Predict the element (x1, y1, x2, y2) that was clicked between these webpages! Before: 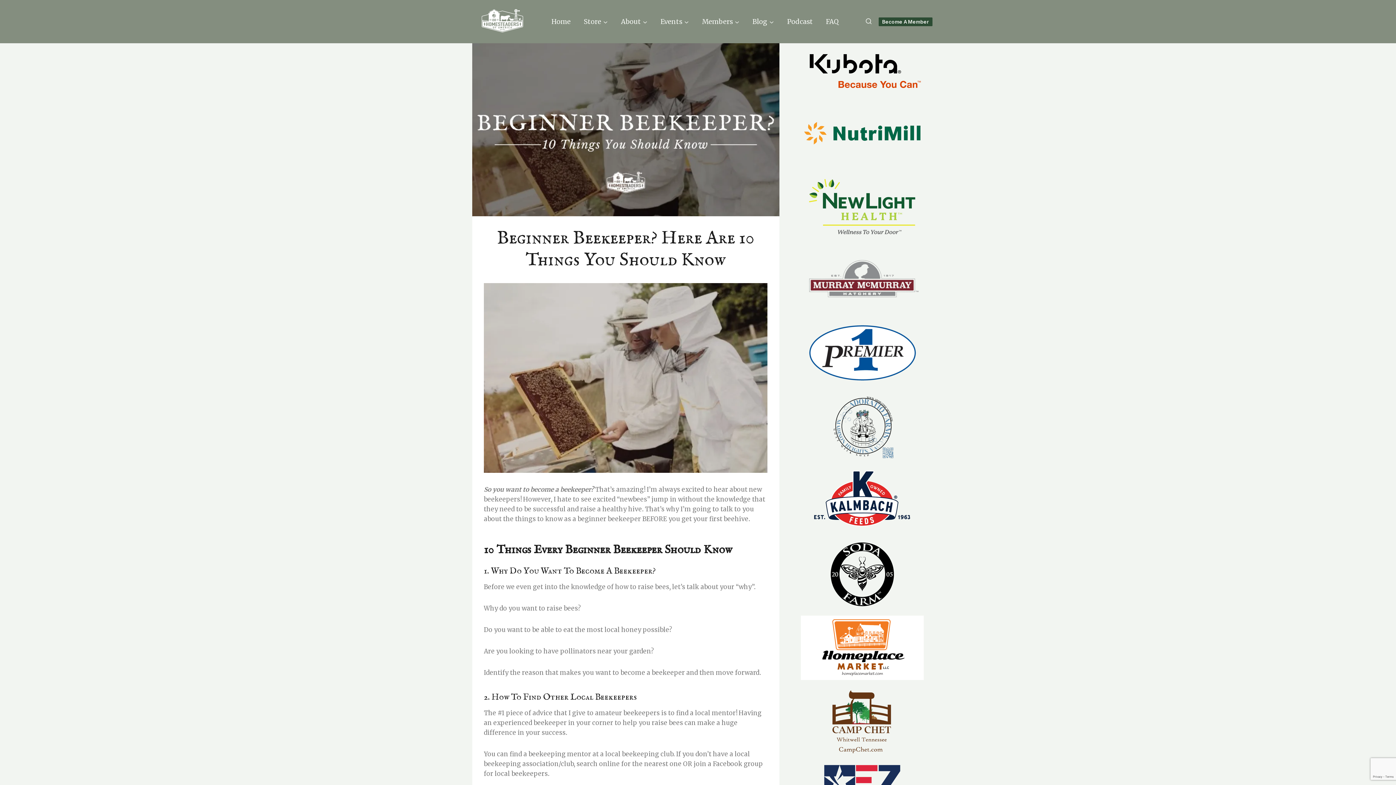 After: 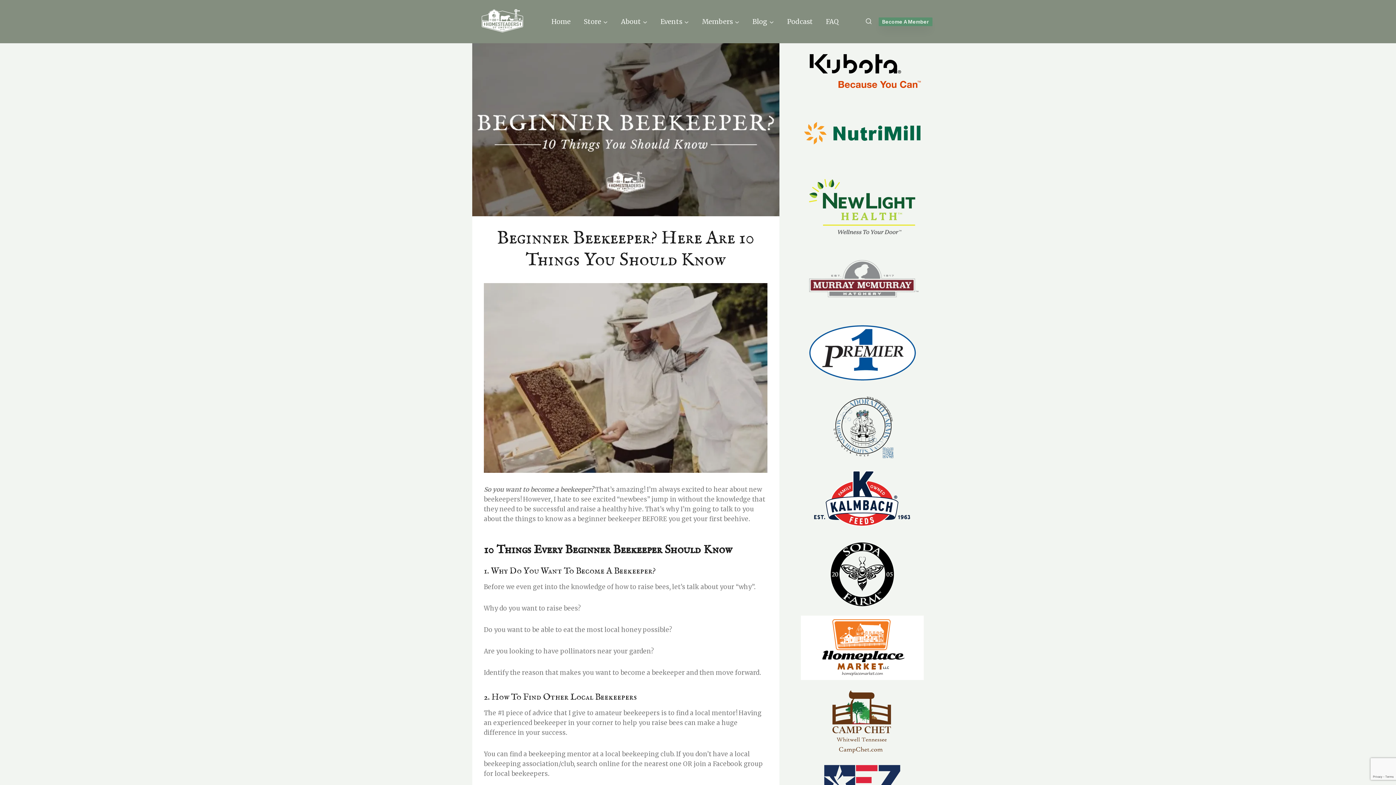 Action: label: Become A Member bbox: (878, 17, 932, 26)